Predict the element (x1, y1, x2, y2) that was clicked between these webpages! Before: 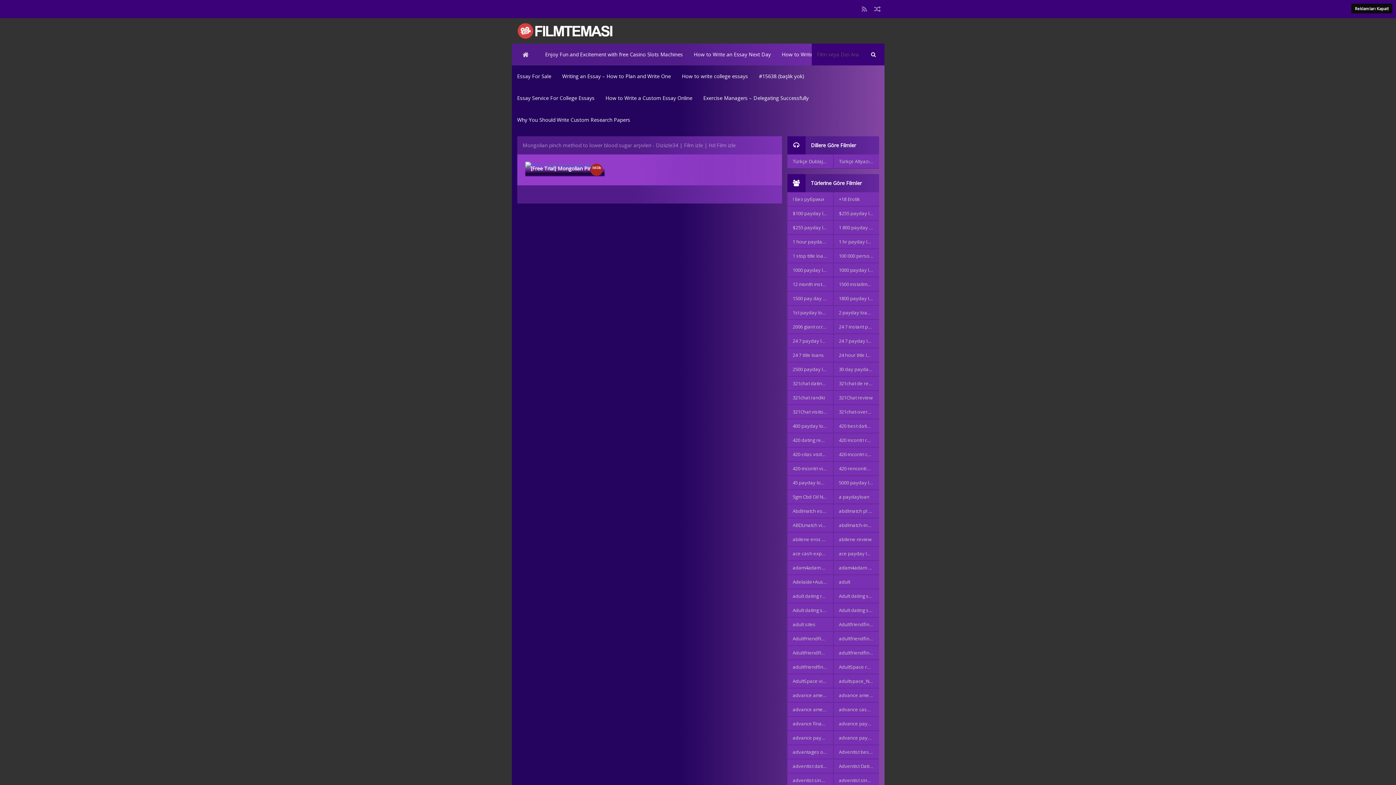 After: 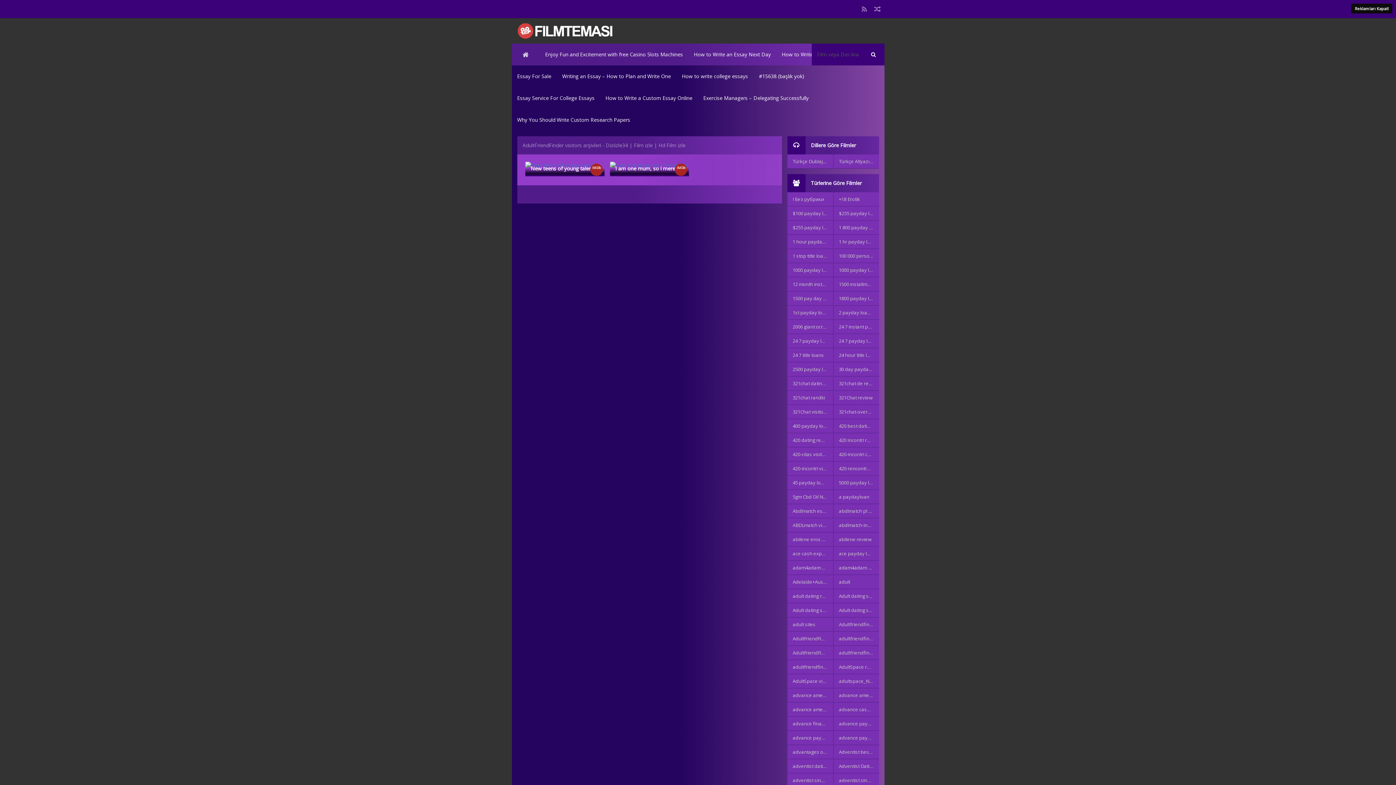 Action: label: AdultFriendFinder visitors bbox: (787, 646, 832, 660)